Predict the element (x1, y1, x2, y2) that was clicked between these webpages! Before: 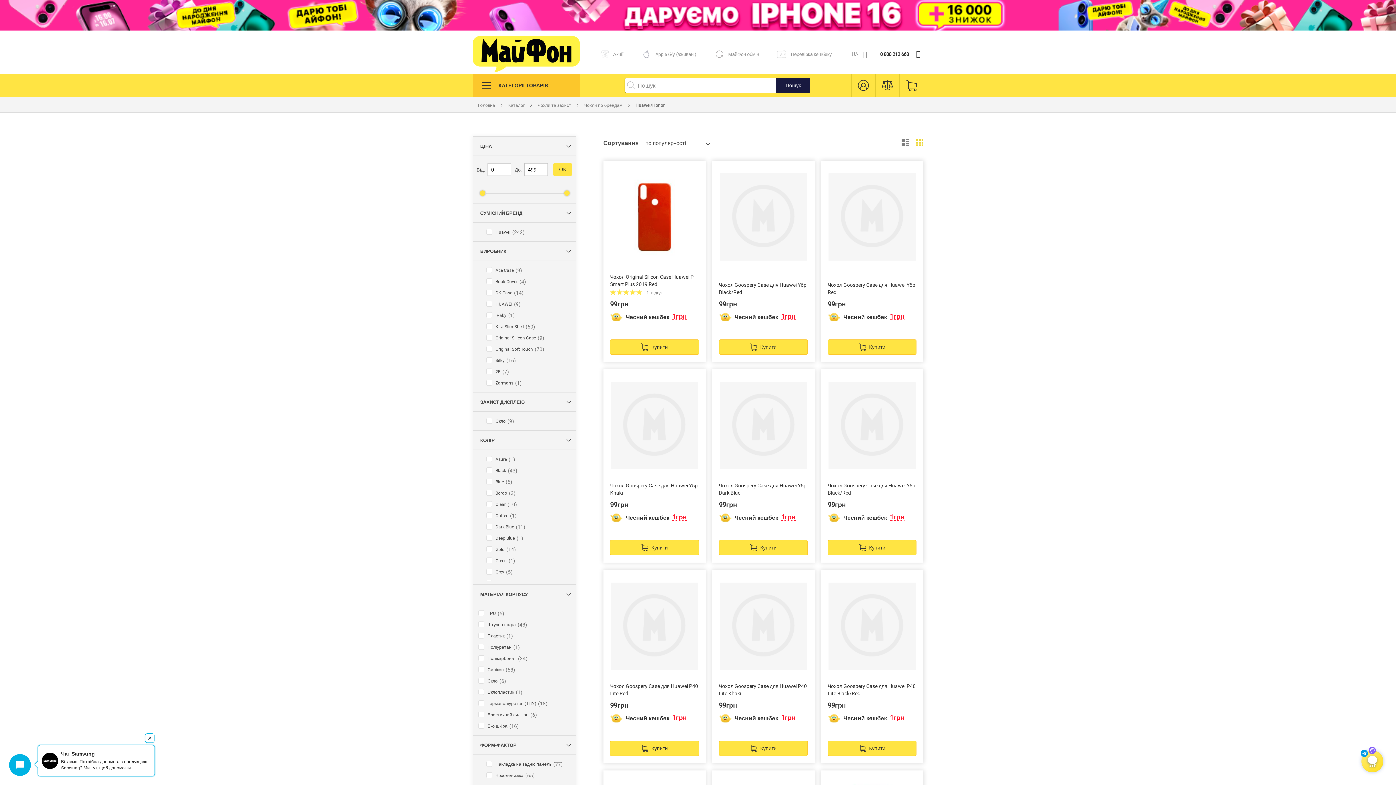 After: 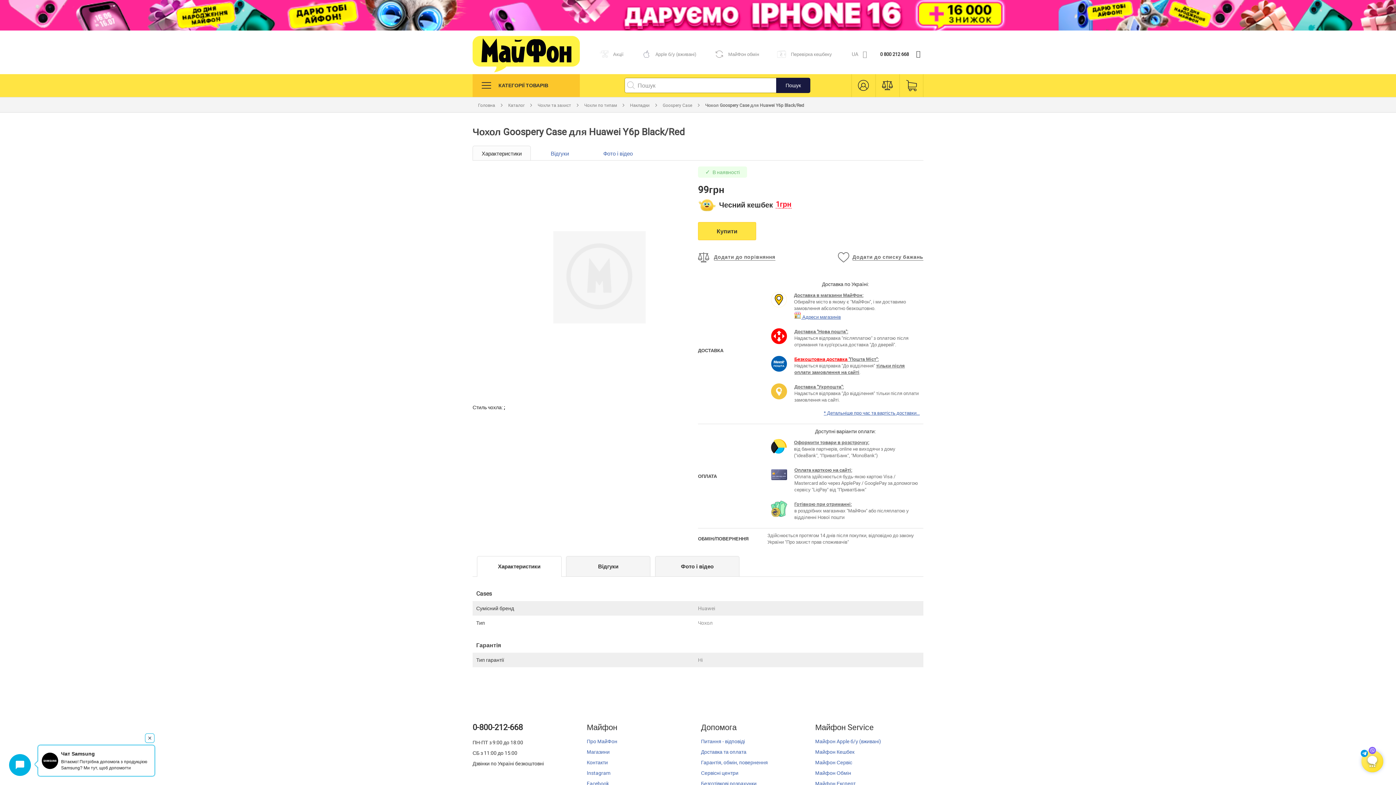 Action: bbox: (714, 162, 812, 281)